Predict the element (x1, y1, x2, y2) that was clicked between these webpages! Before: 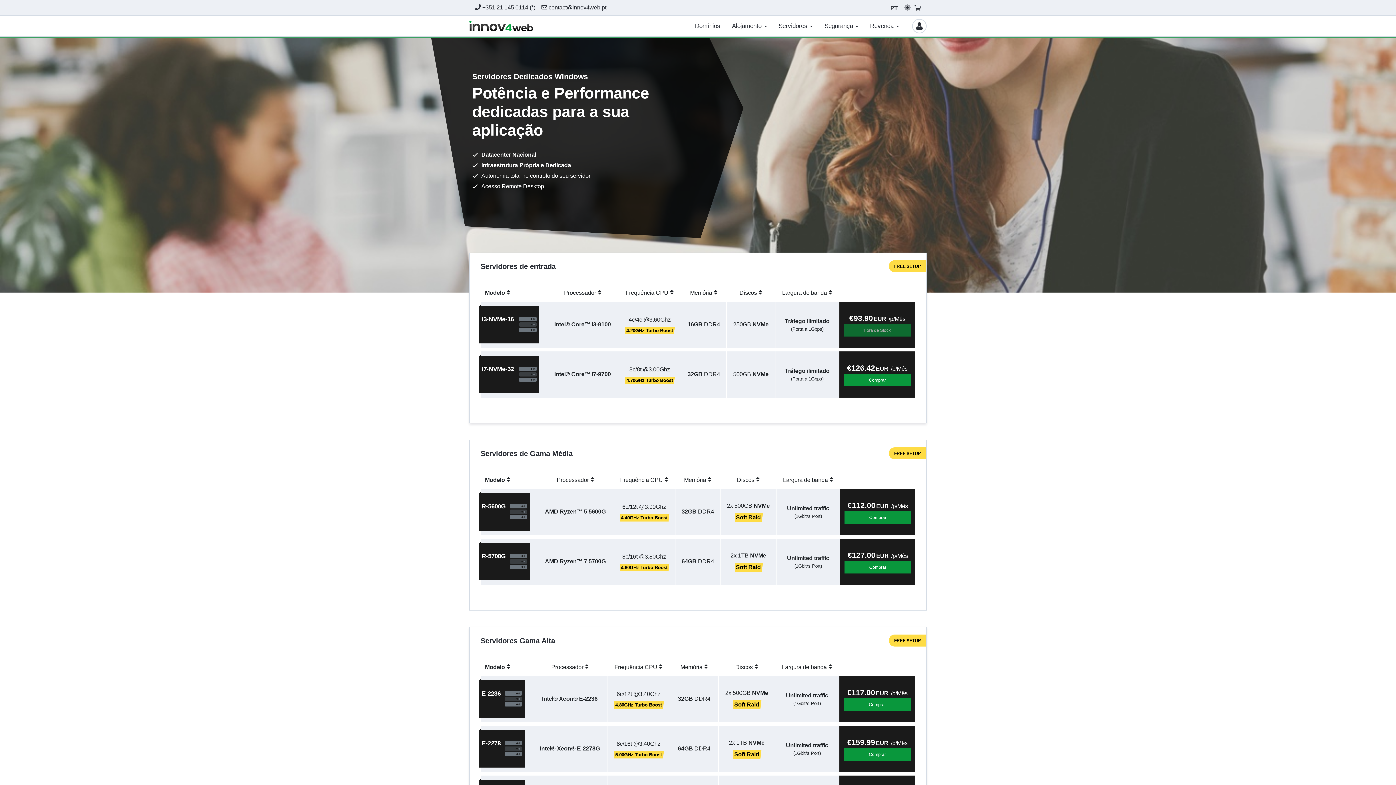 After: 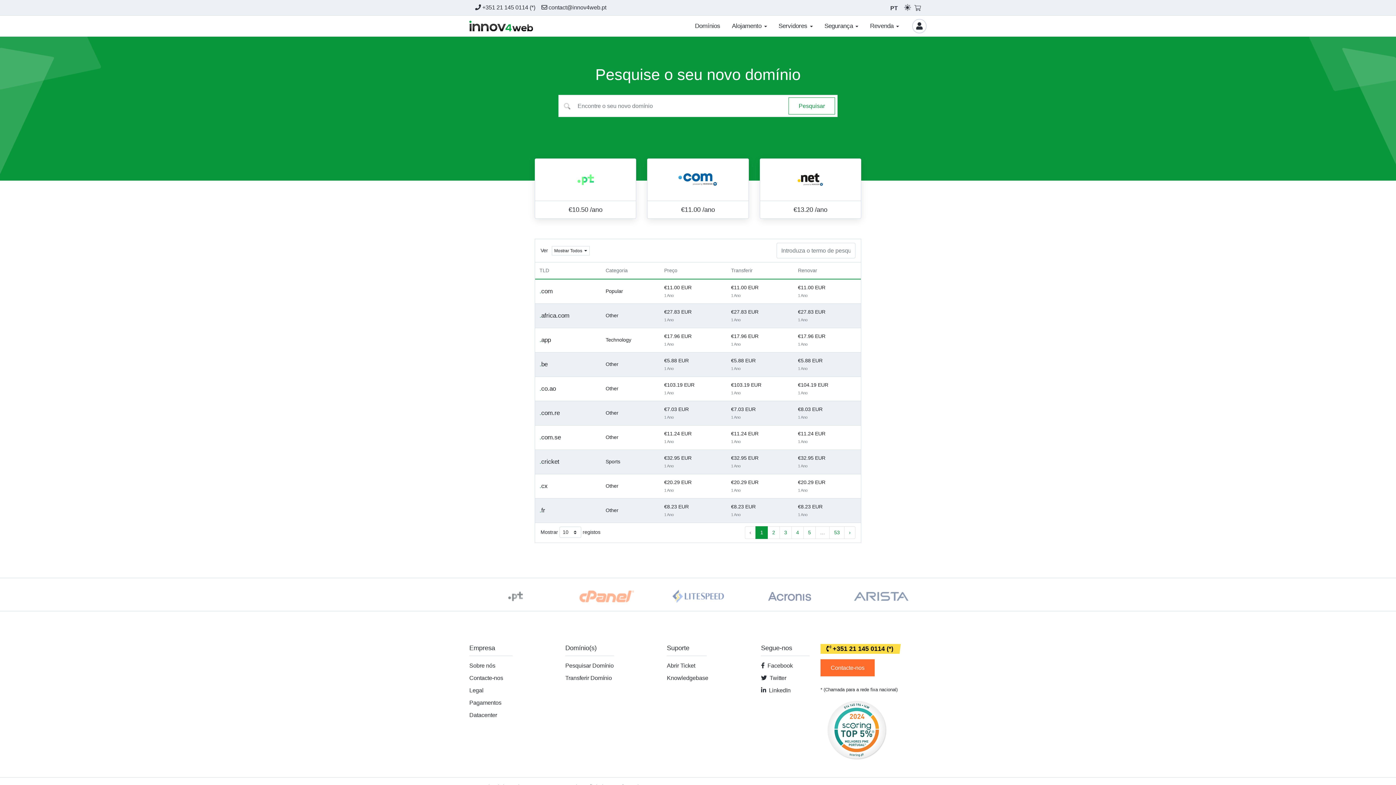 Action: label: Domínios bbox: (689, 15, 726, 36)